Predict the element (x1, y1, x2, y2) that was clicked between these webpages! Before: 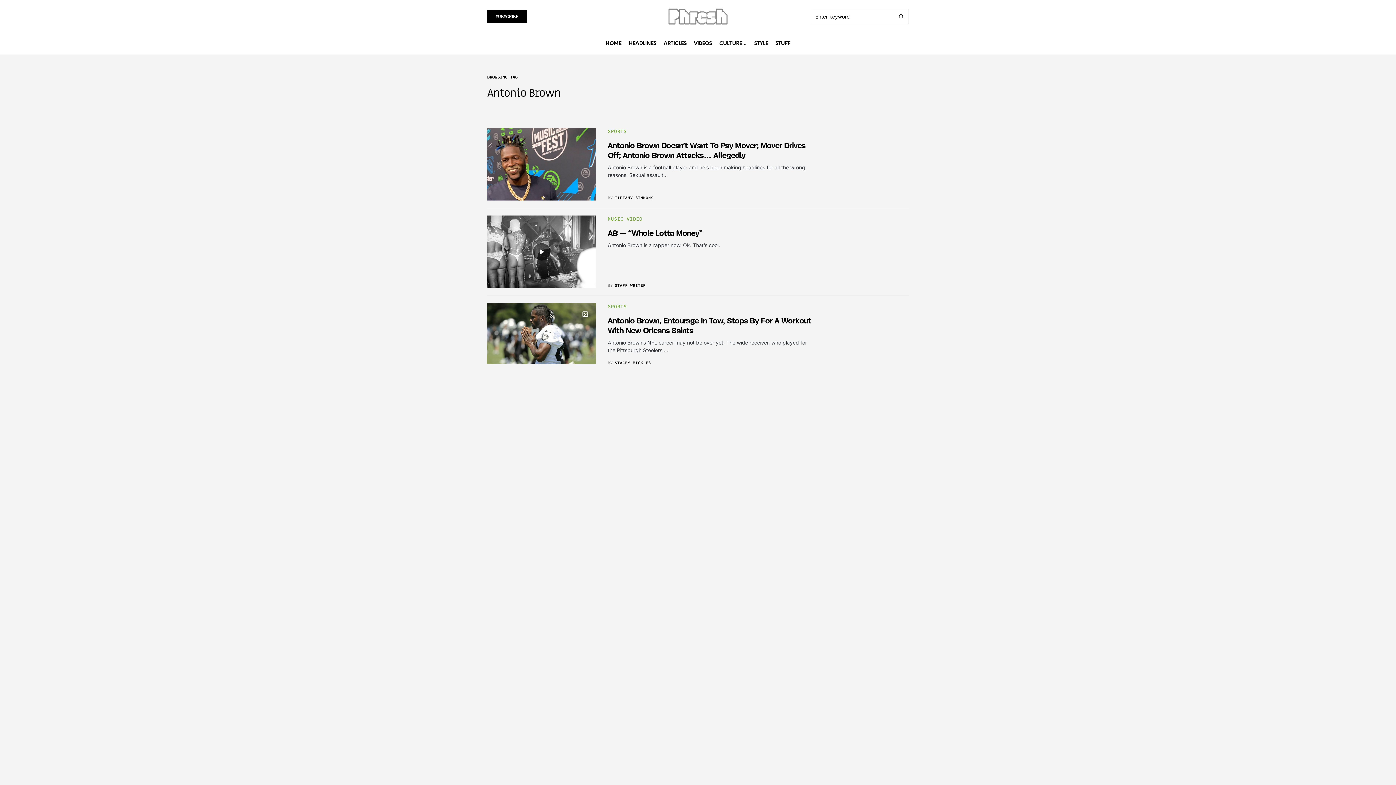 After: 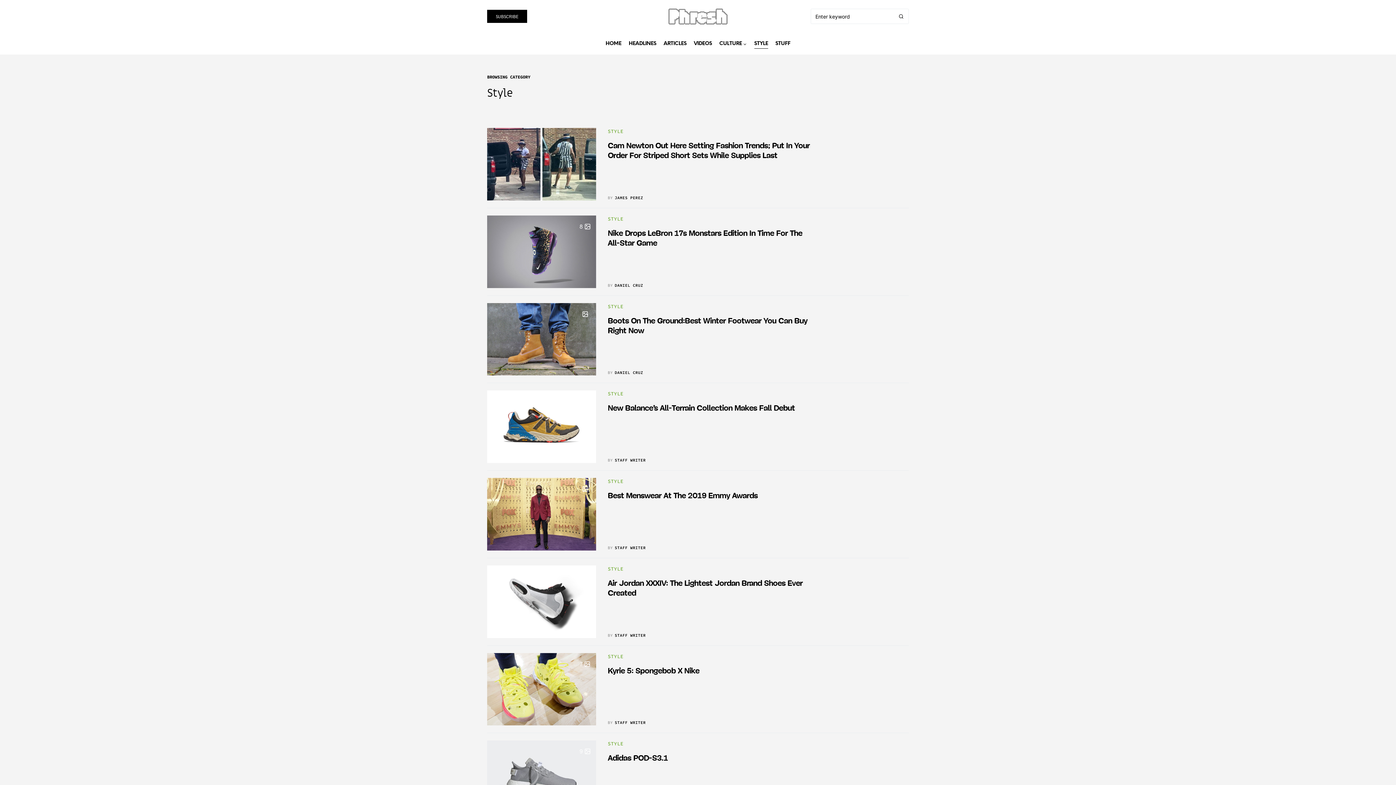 Action: label: STYLE bbox: (754, 32, 768, 54)